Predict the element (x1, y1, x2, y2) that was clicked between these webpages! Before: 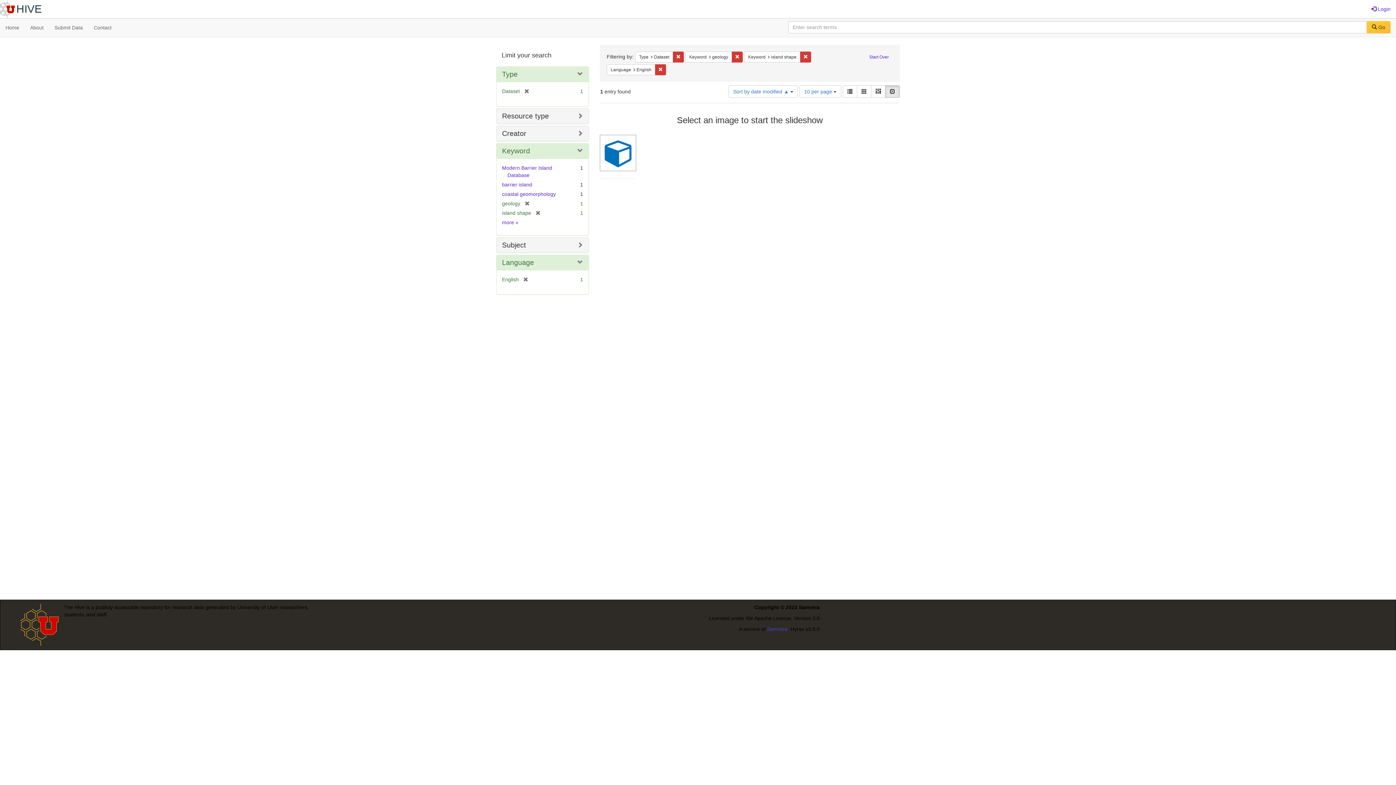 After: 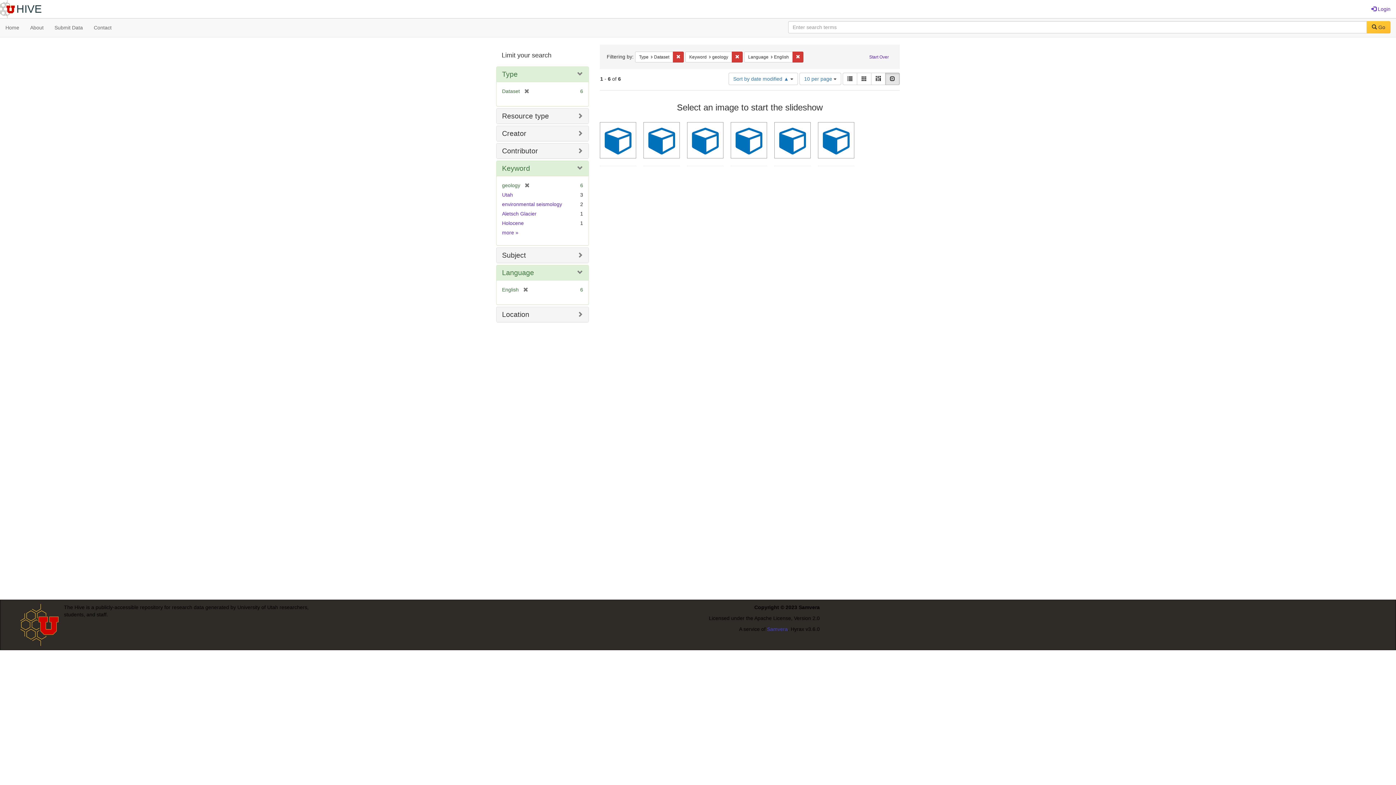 Action: label: Remove constraint Keyword: island shape bbox: (800, 51, 811, 62)